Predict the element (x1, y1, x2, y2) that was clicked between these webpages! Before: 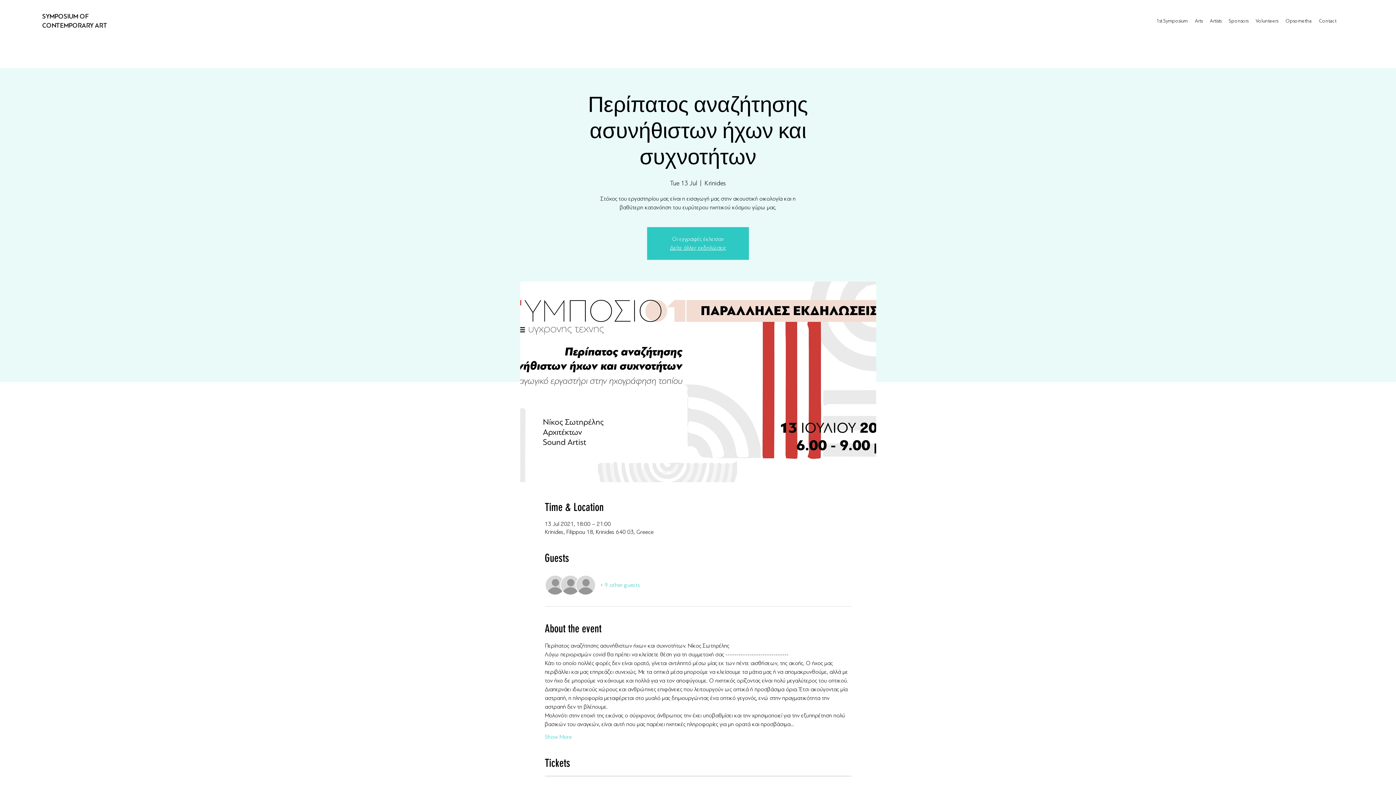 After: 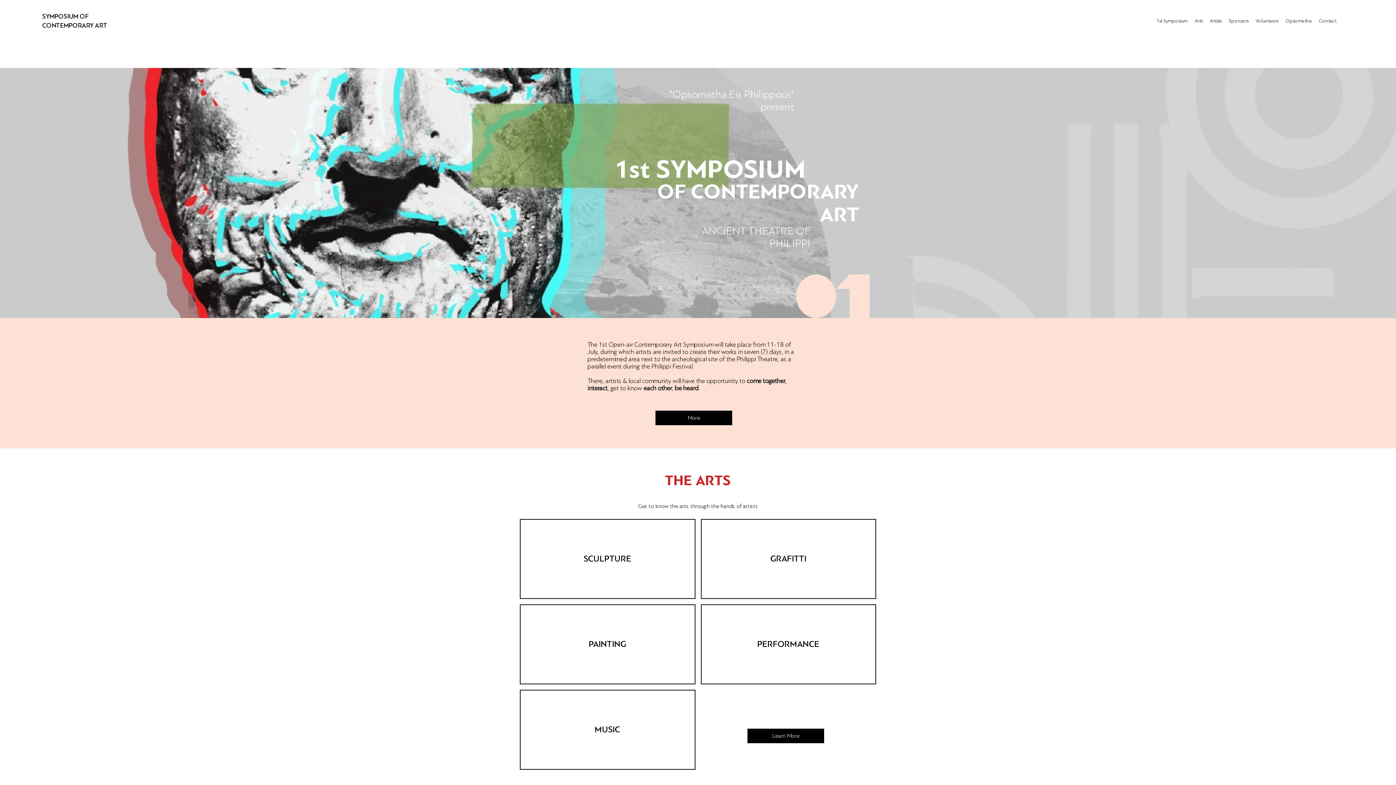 Action: label: Δείτε άλλες εκδηλώσεις bbox: (670, 244, 726, 251)